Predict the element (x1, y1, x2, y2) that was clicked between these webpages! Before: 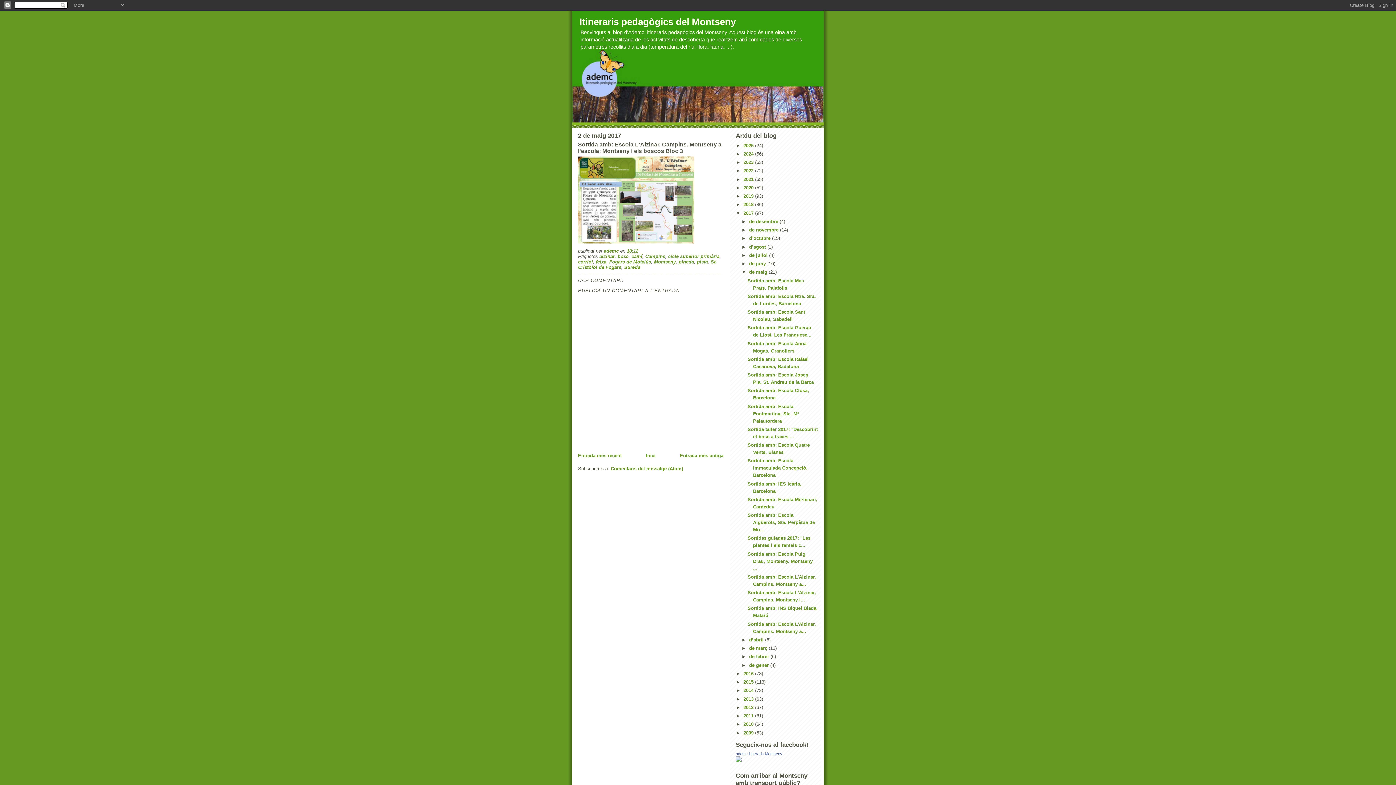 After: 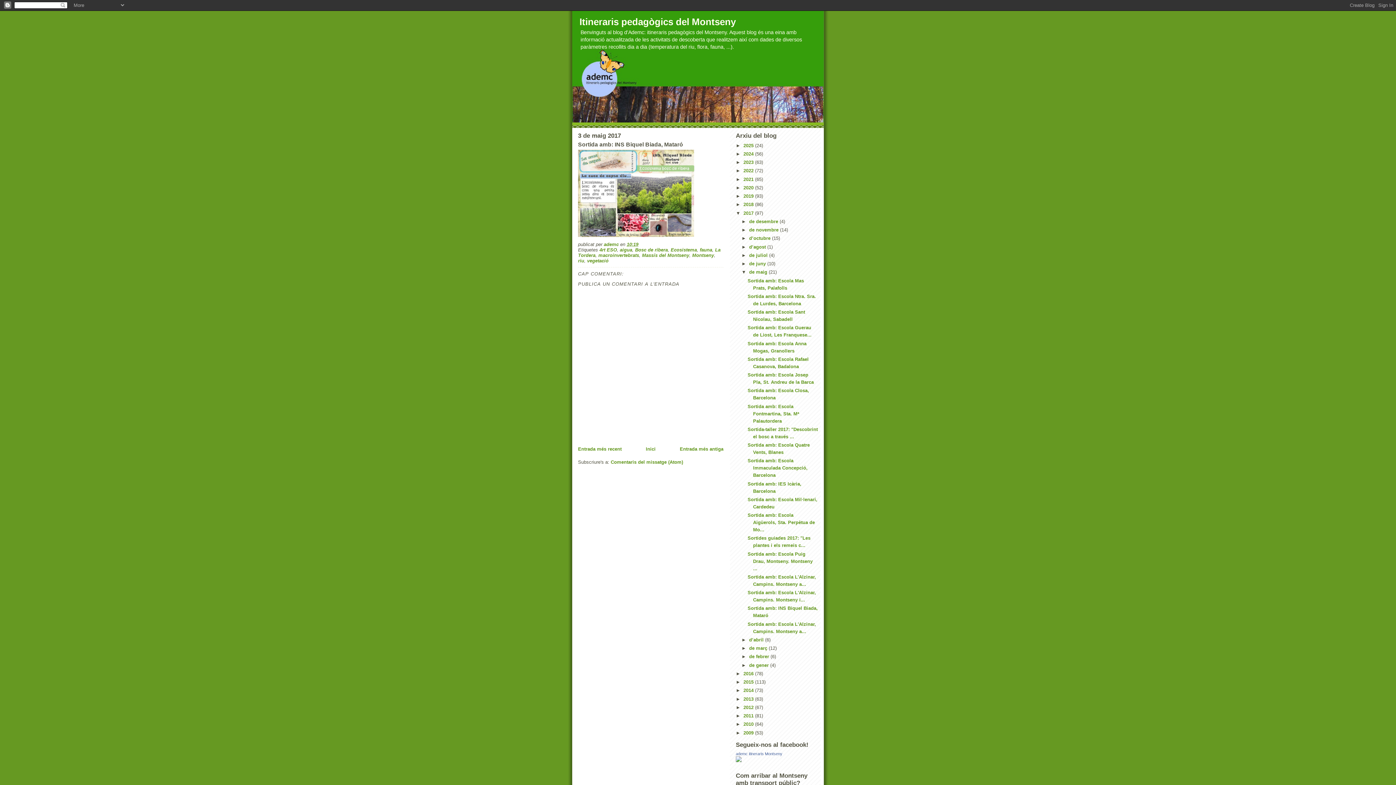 Action: label: Entrada més recent bbox: (578, 453, 621, 458)